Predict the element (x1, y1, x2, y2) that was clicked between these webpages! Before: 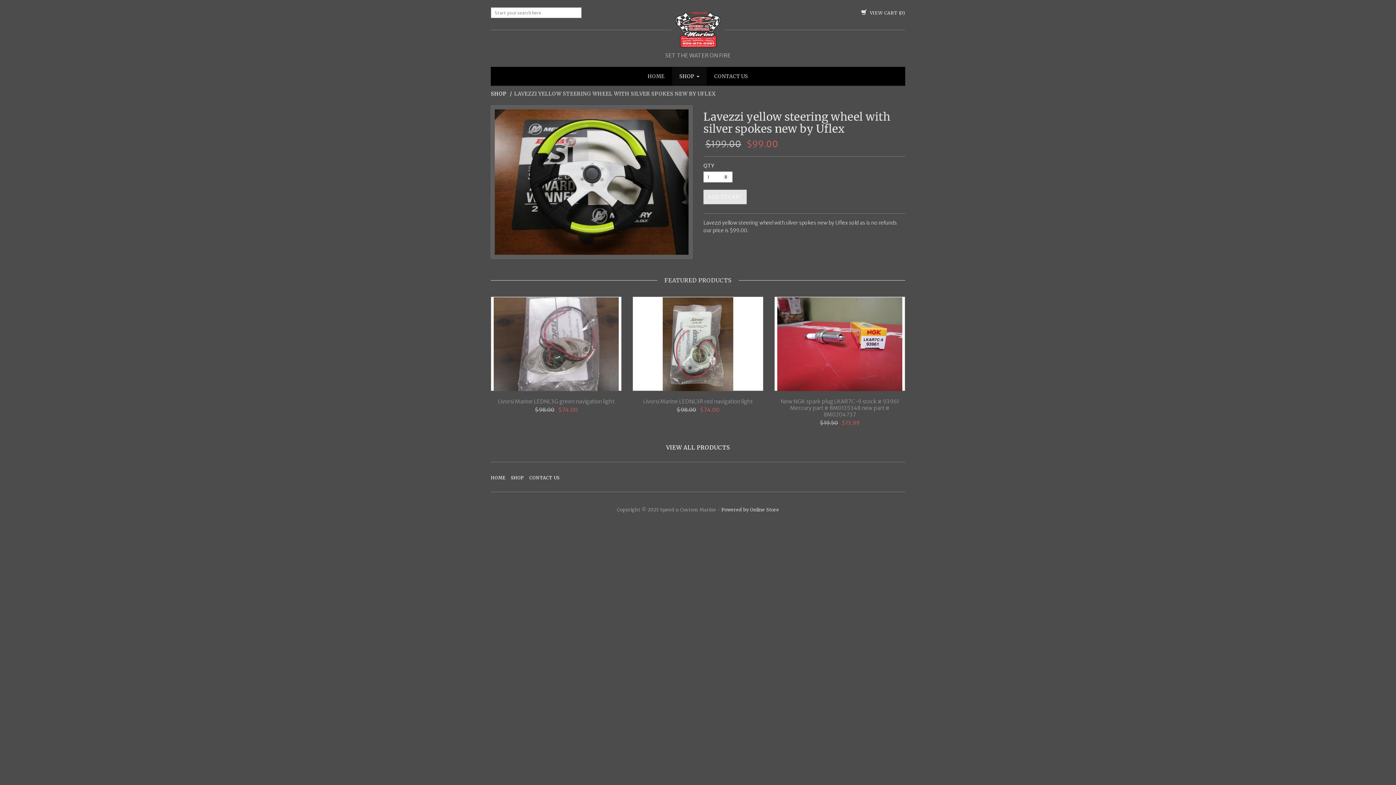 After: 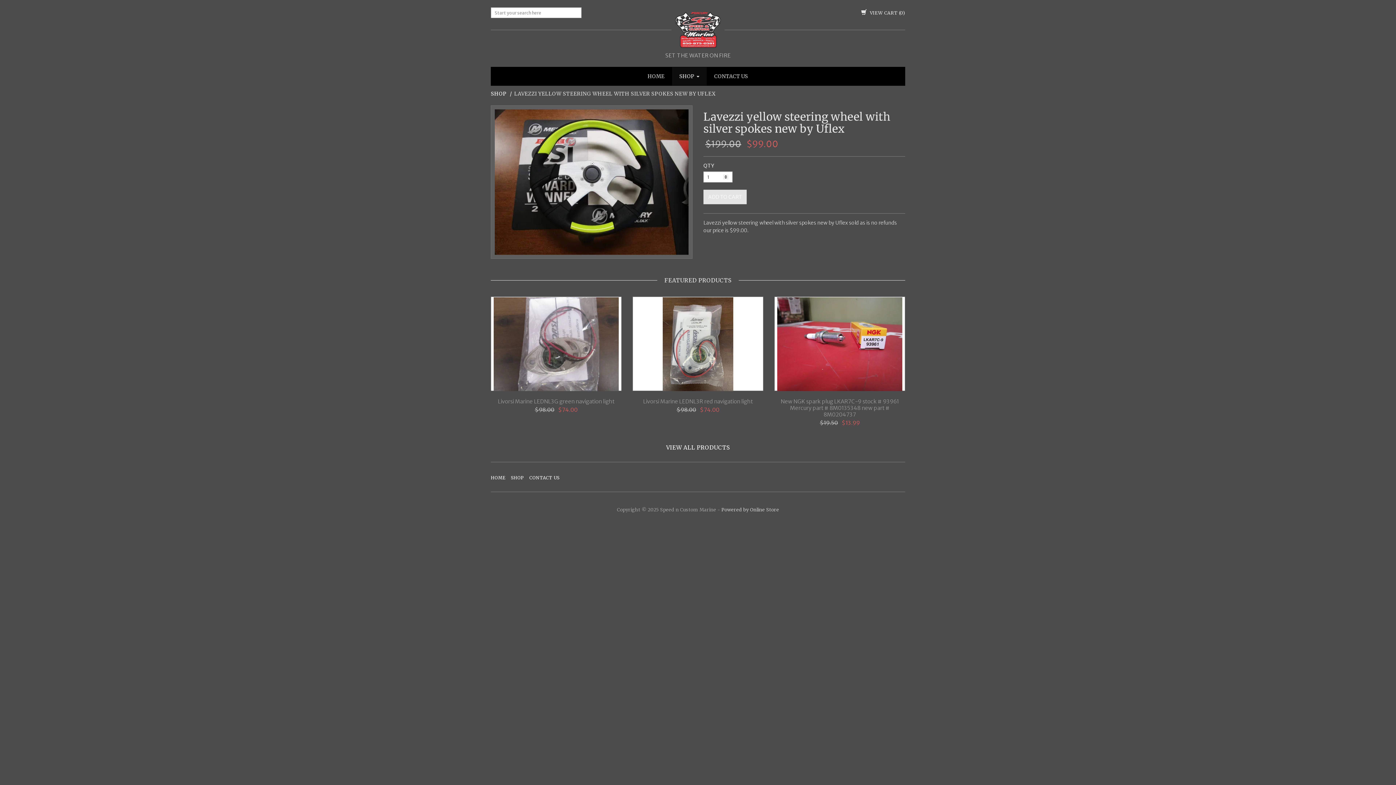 Action: bbox: (721, 507, 779, 512) label: Powered by Online Store